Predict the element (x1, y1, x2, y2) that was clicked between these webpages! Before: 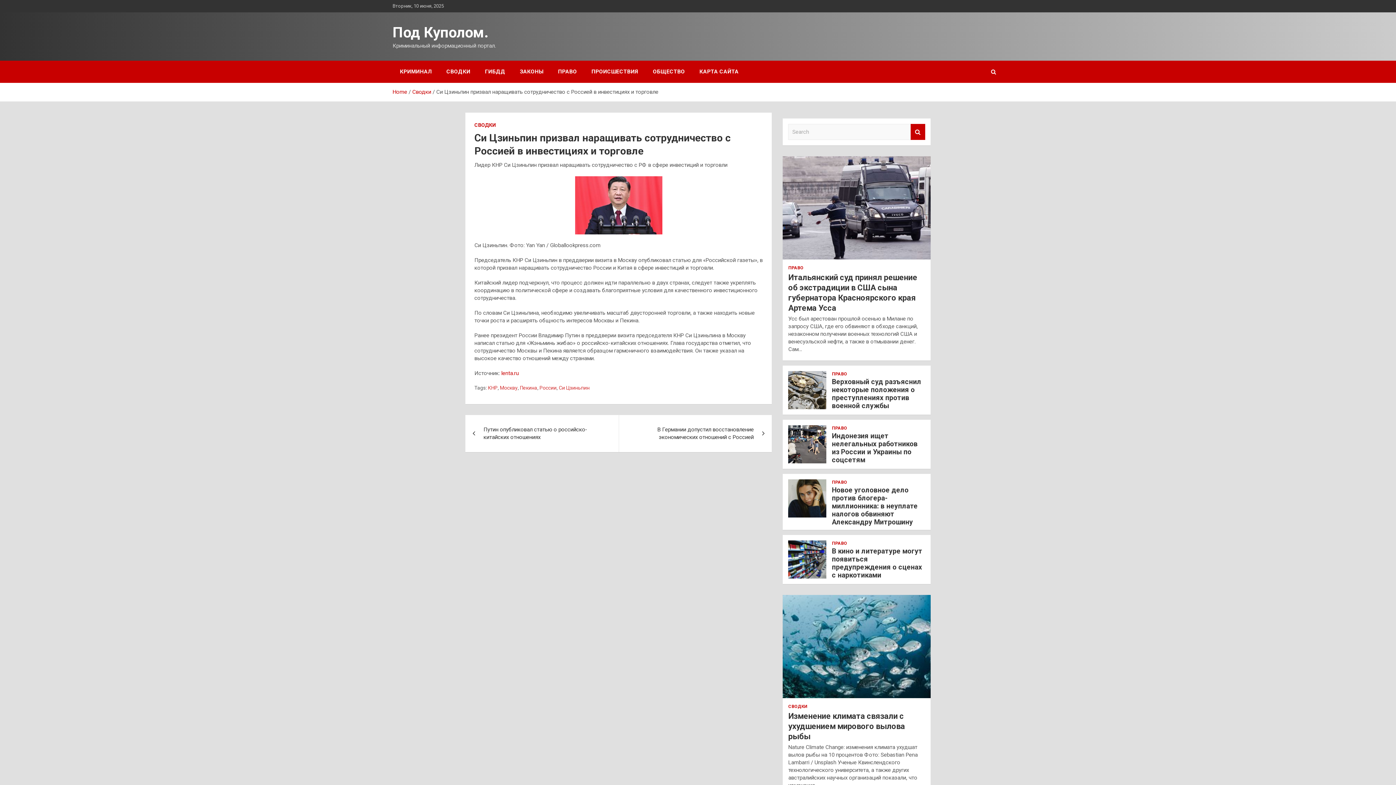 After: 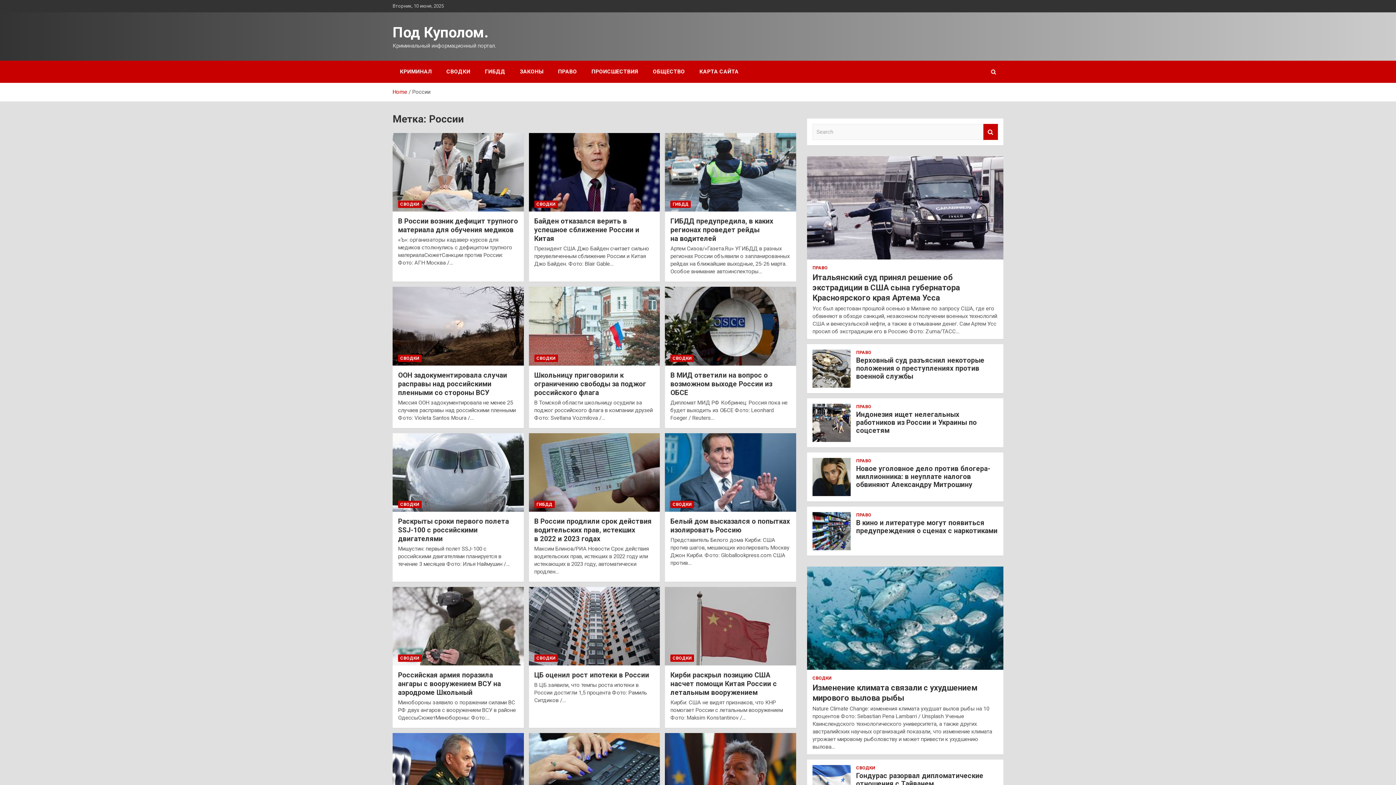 Action: bbox: (539, 384, 556, 391) label: России